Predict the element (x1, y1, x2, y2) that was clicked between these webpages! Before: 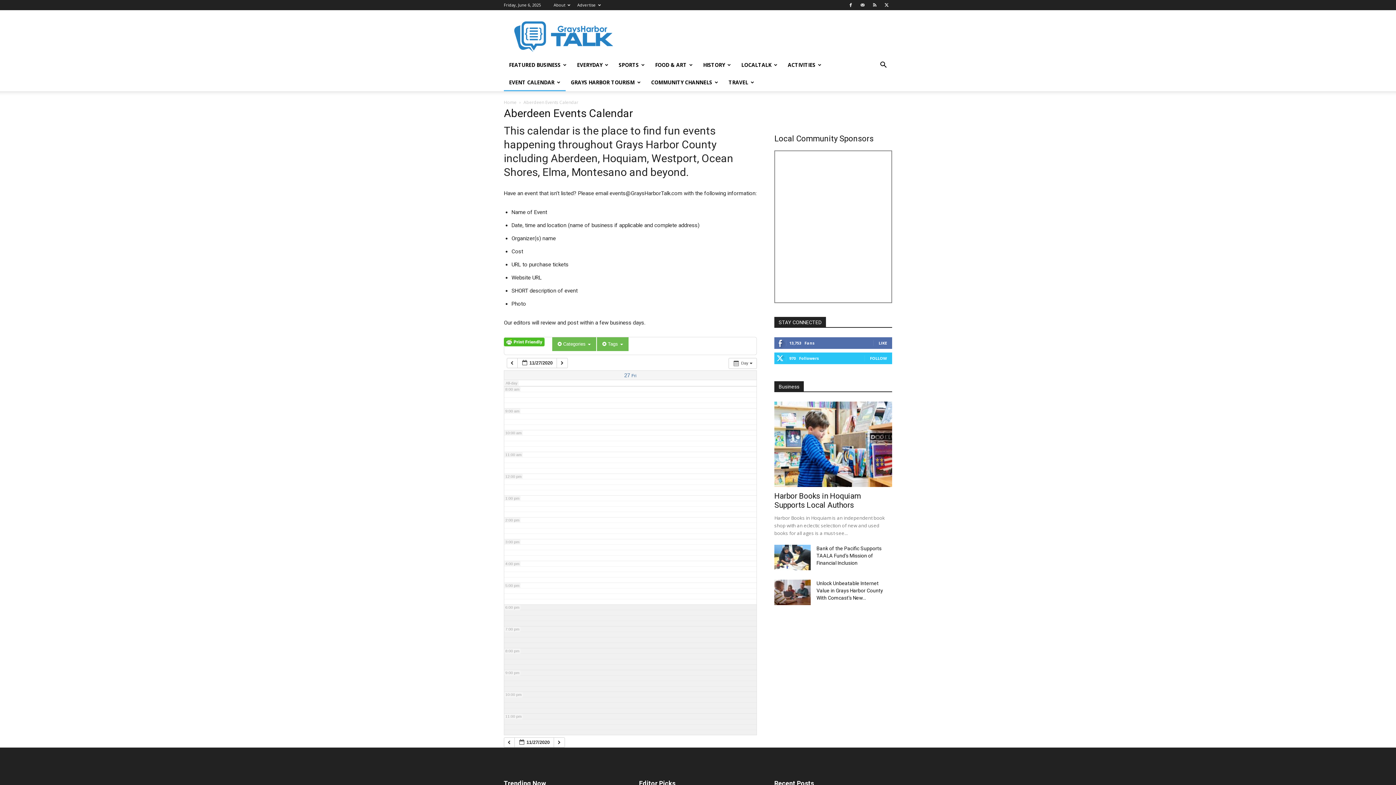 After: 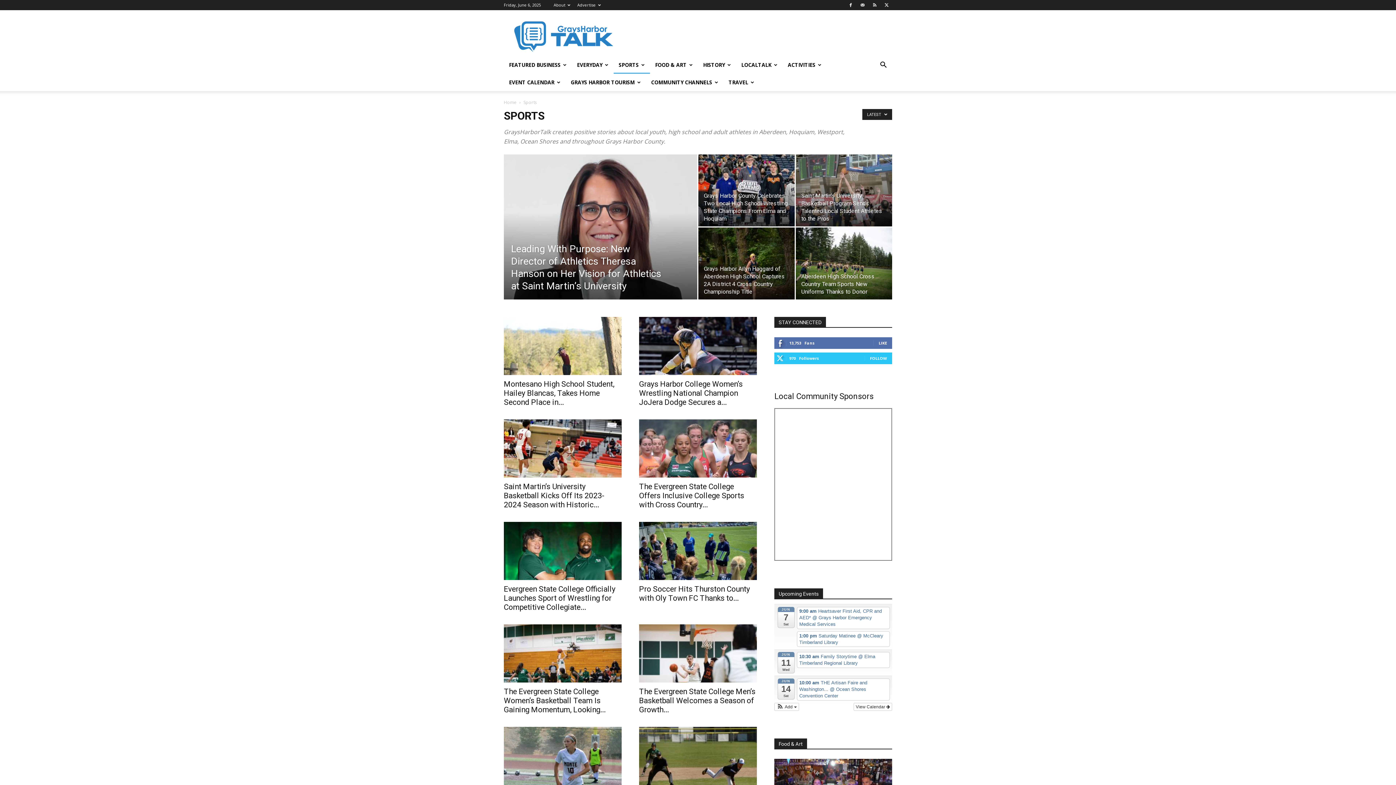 Action: bbox: (613, 56, 650, 73) label: SPORTS